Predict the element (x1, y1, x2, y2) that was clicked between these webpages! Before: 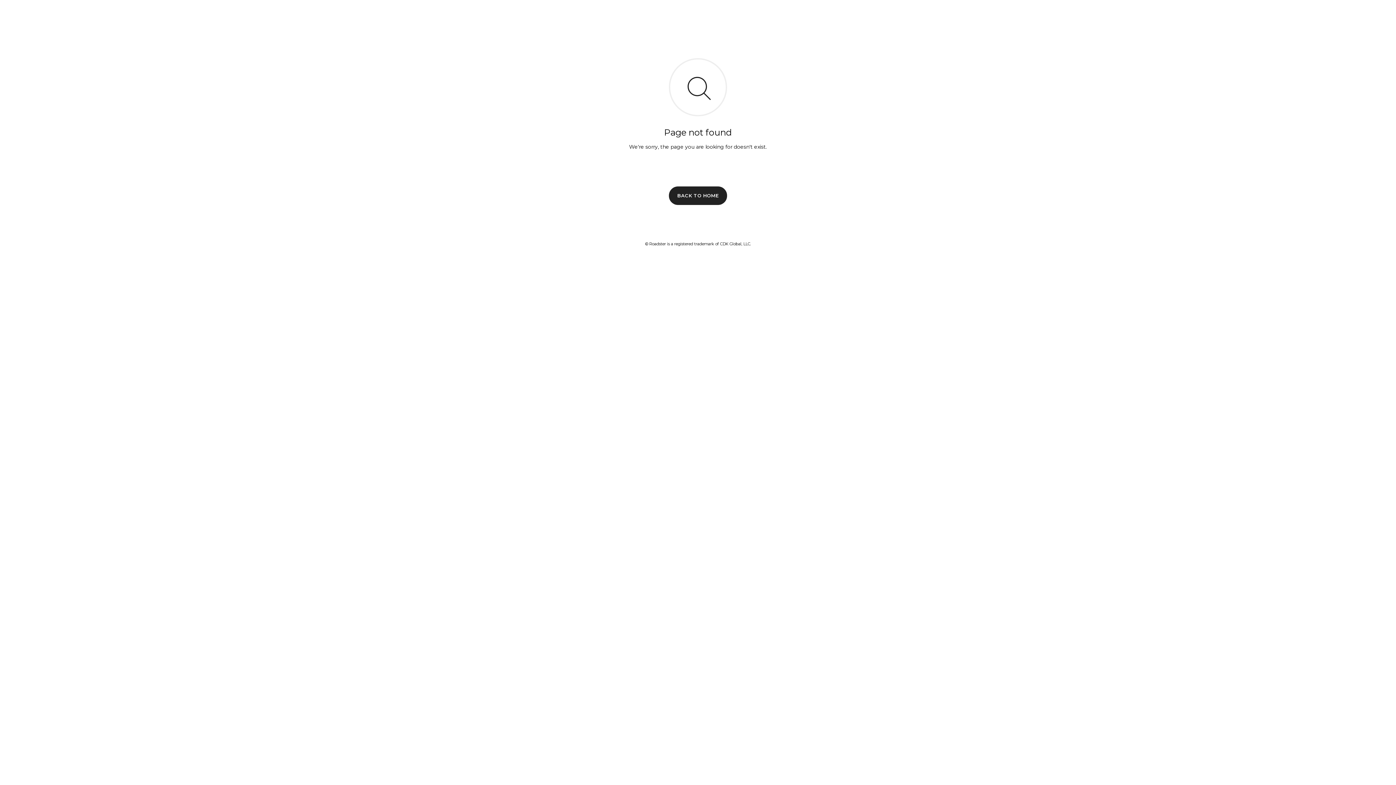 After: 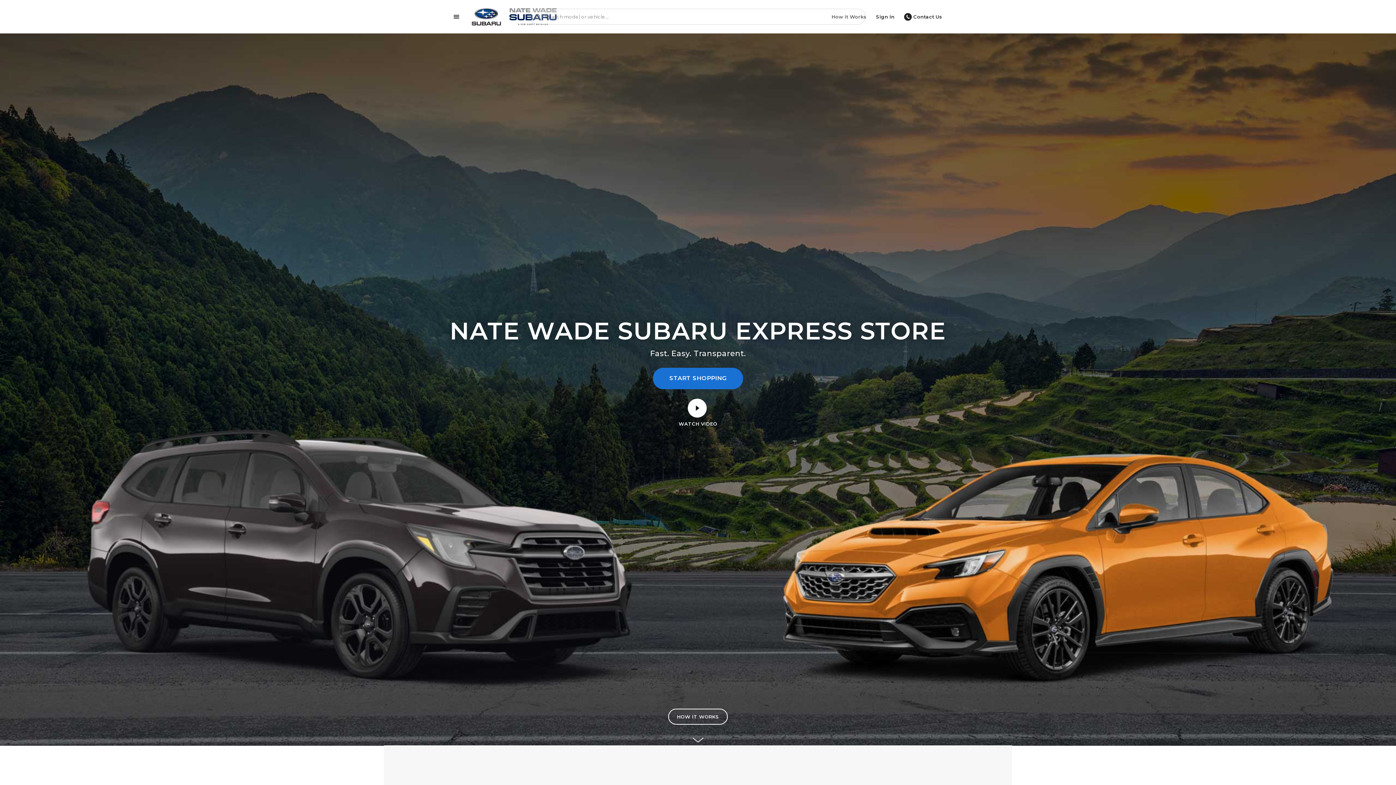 Action: bbox: (669, 186, 727, 204) label: BACK TO HOME